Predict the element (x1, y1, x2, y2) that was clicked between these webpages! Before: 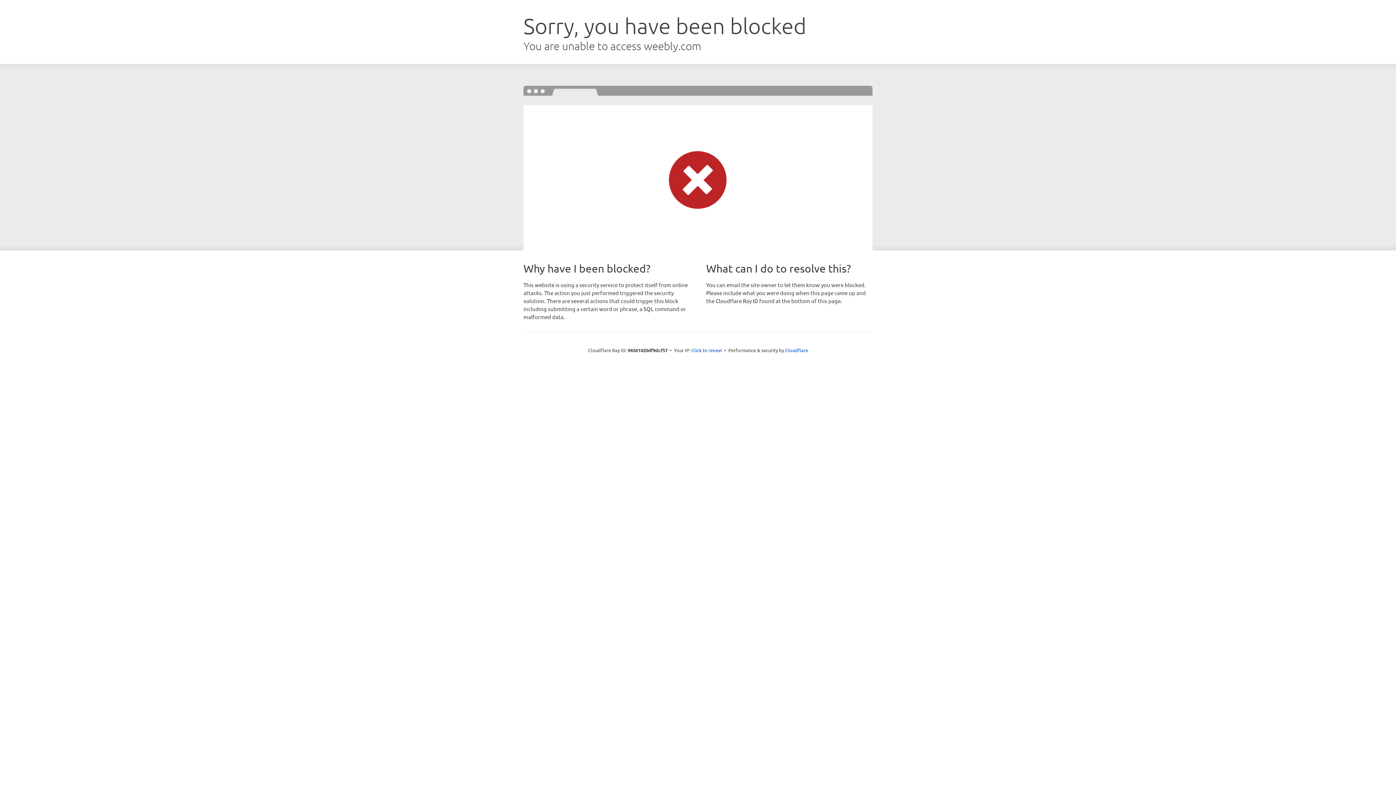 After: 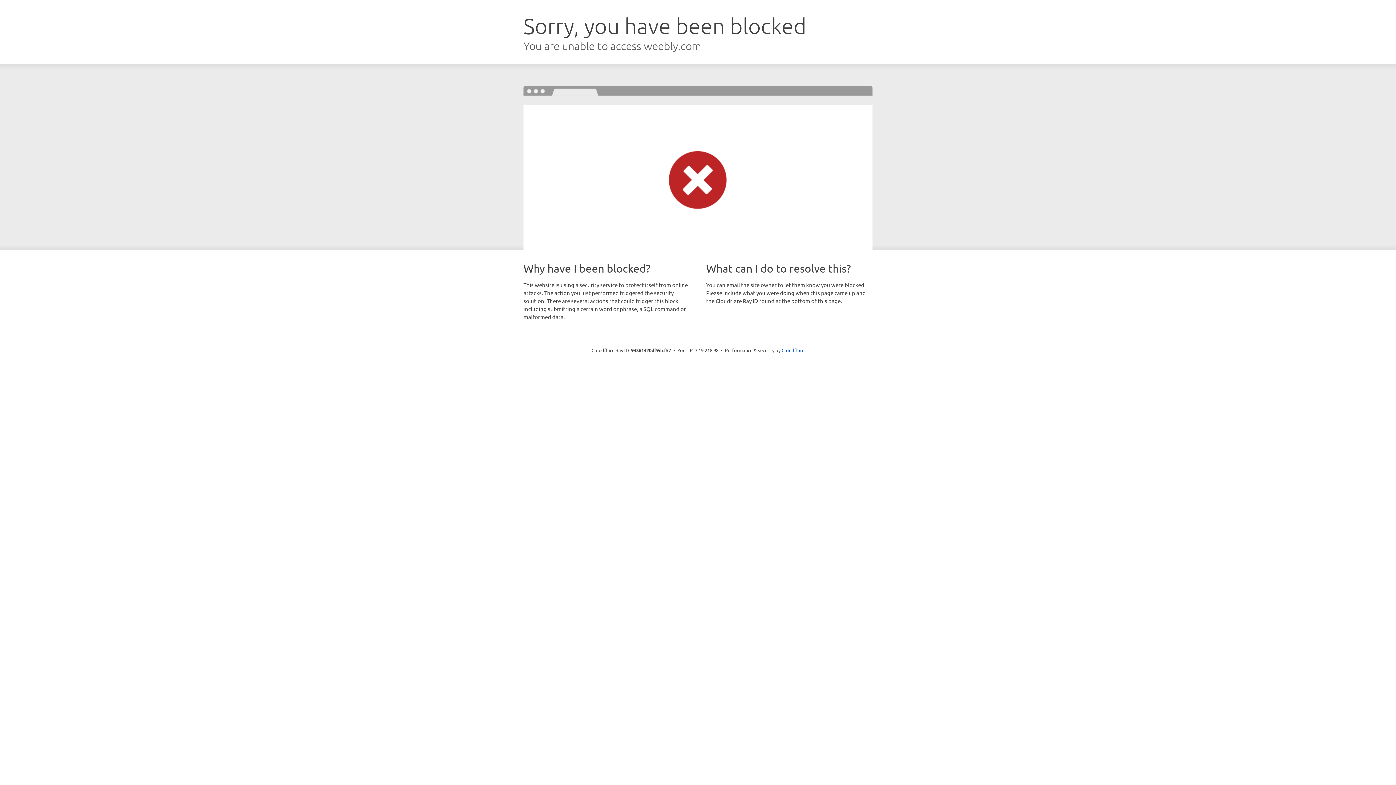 Action: label: Click to reveal bbox: (691, 346, 722, 353)